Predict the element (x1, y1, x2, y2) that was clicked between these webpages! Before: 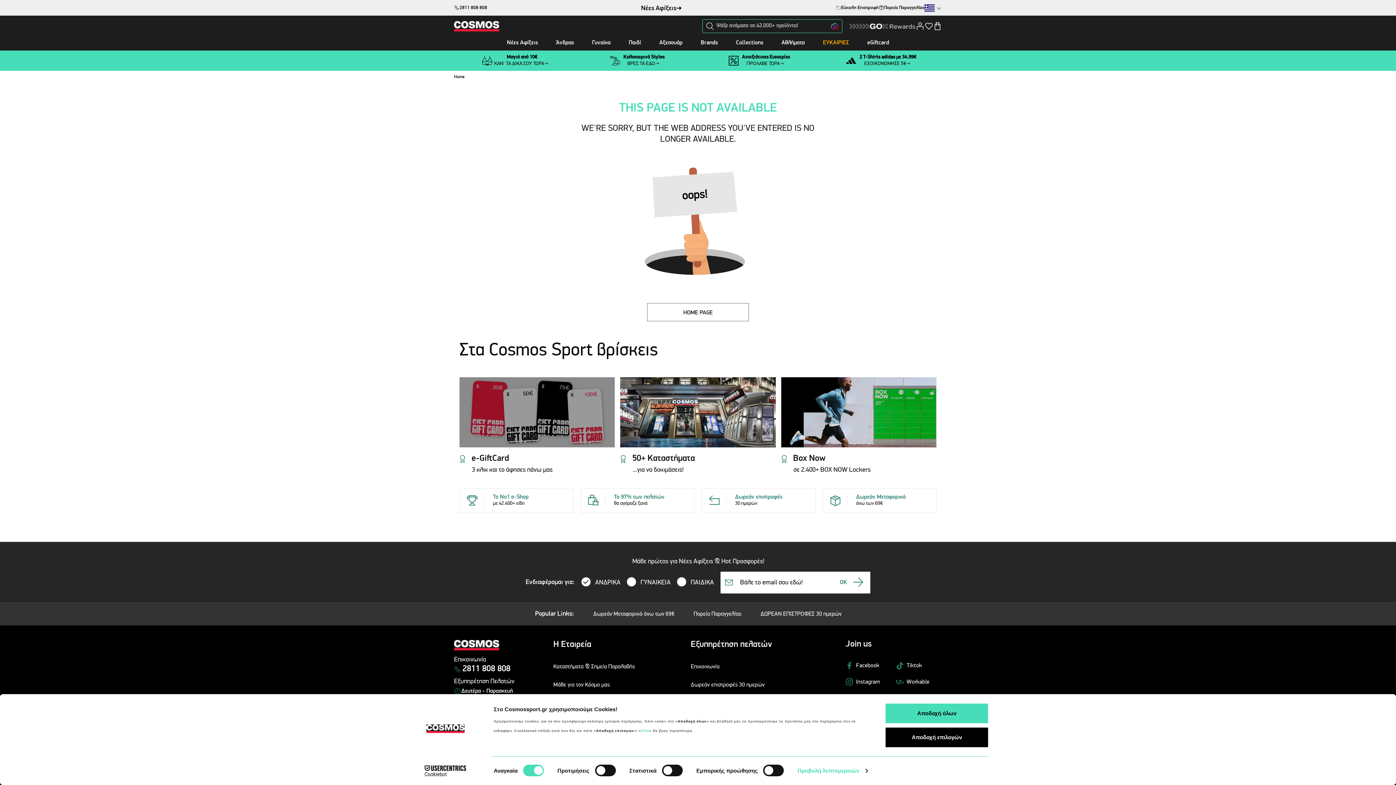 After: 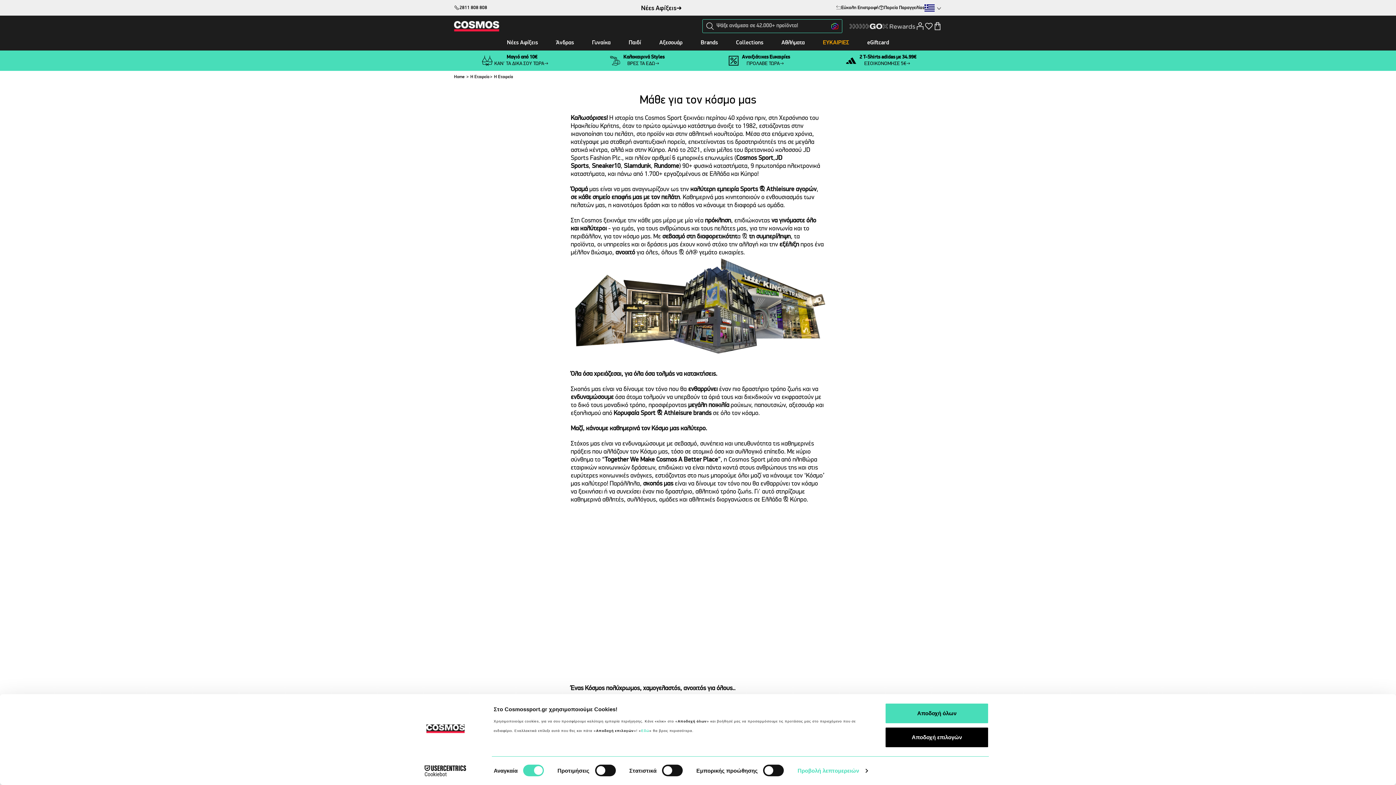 Action: bbox: (614, 494, 664, 500) label: Το 97% των πελατών